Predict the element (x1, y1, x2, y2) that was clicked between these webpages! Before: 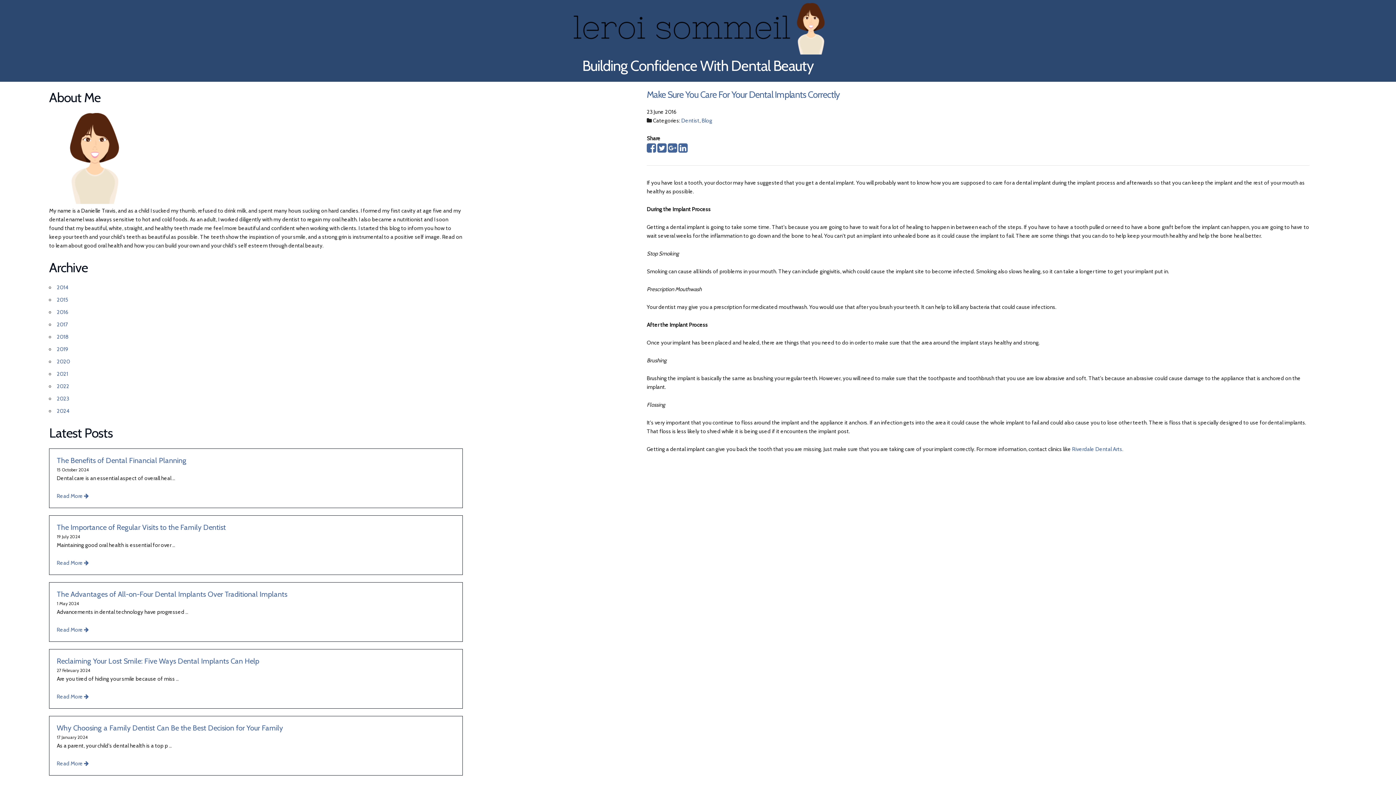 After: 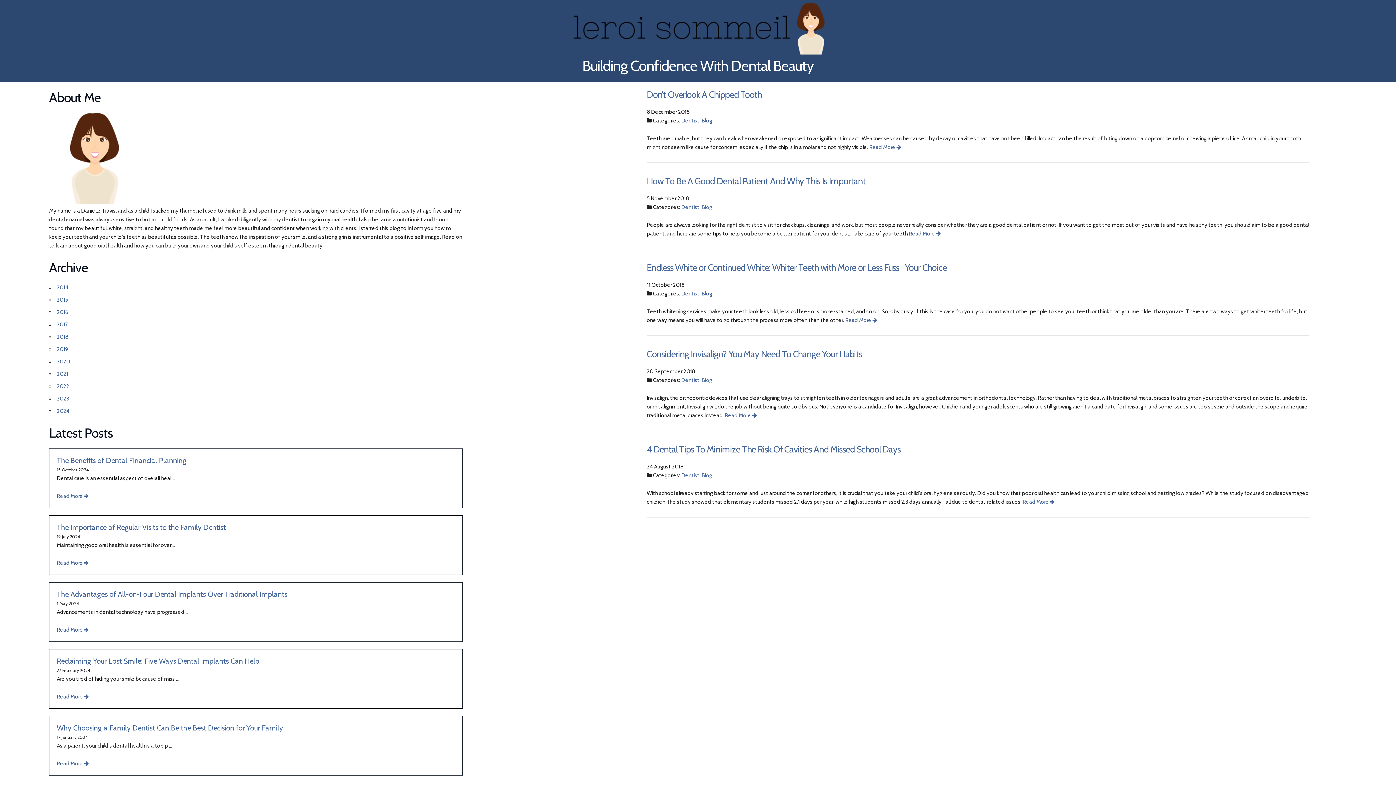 Action: bbox: (56, 333, 68, 340) label: 2018